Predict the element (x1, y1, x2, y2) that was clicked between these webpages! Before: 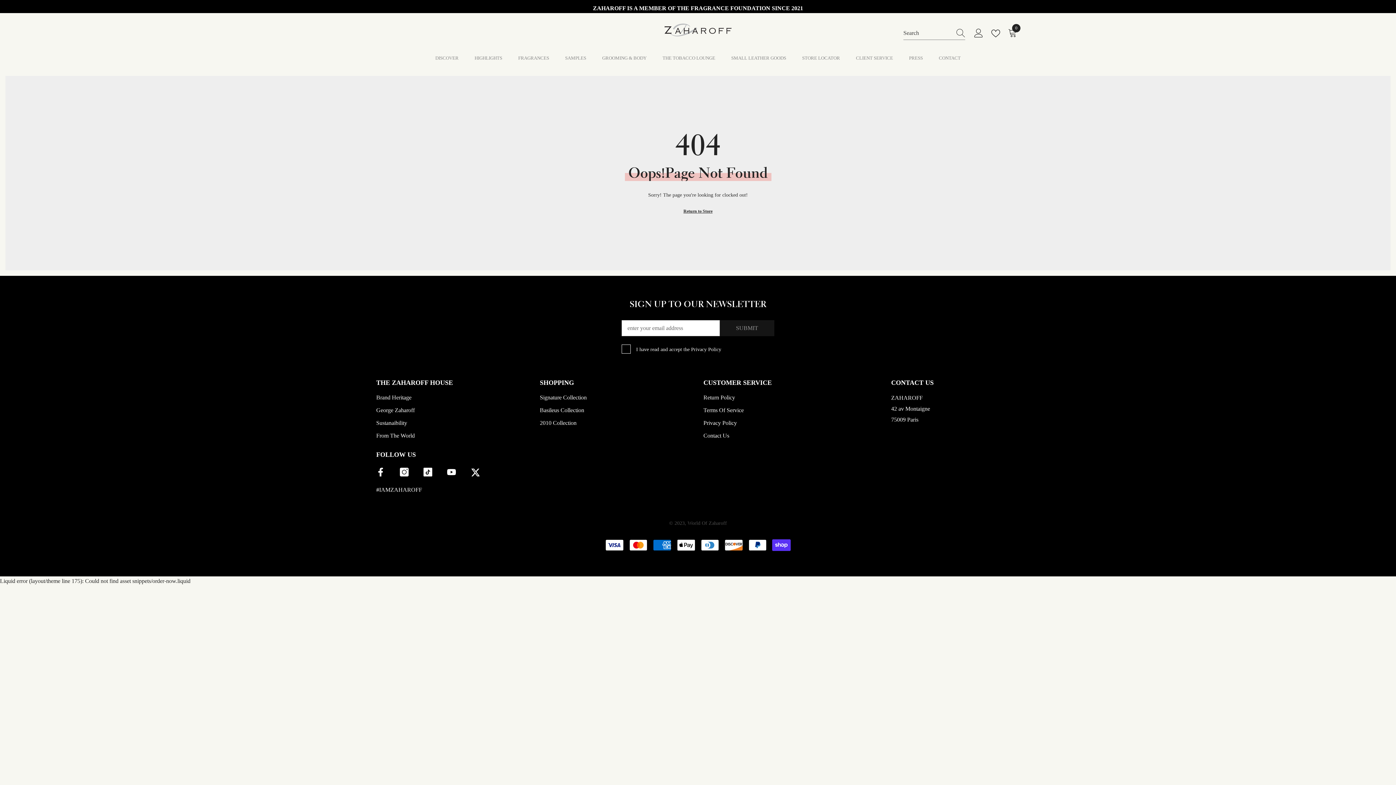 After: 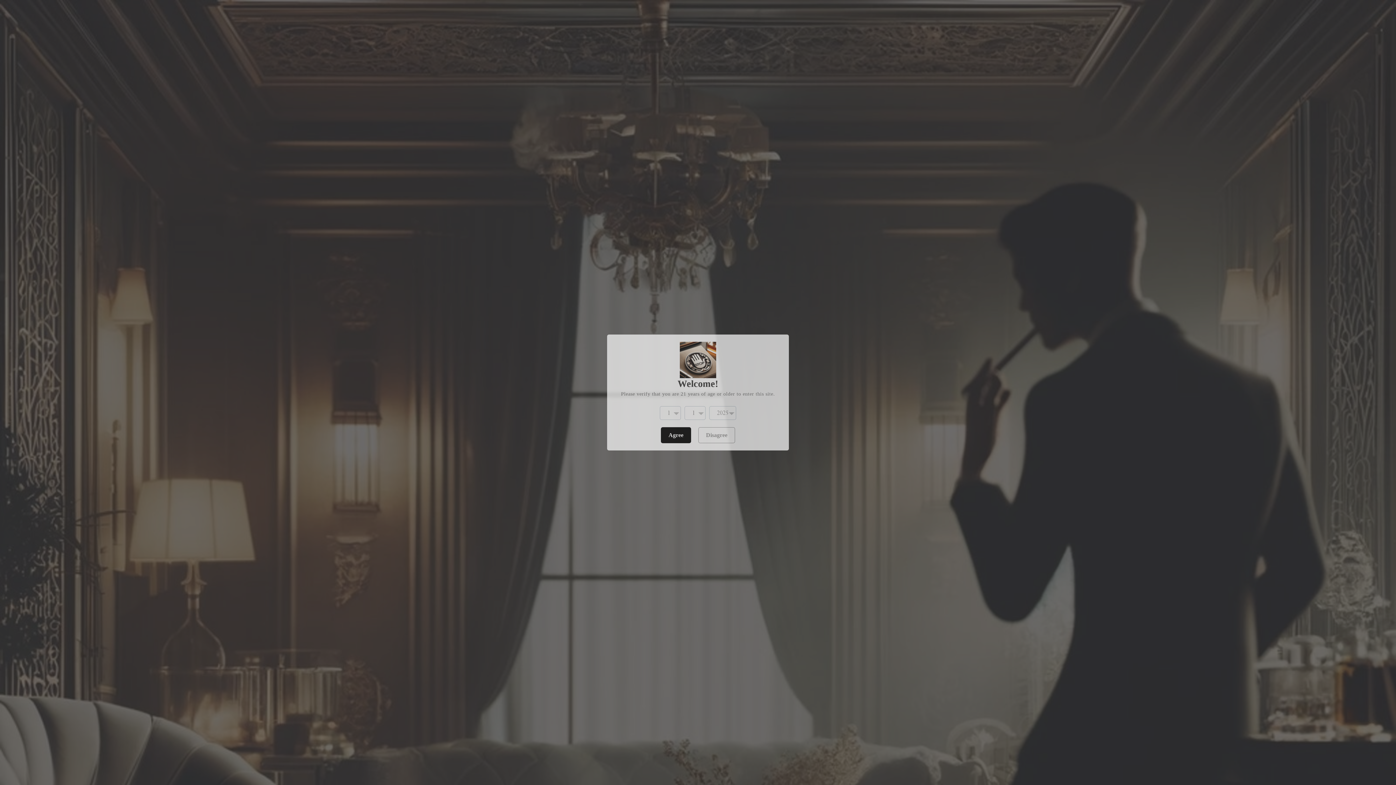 Action: label: THE TOBACCO LOUNGE bbox: (654, 46, 723, 70)